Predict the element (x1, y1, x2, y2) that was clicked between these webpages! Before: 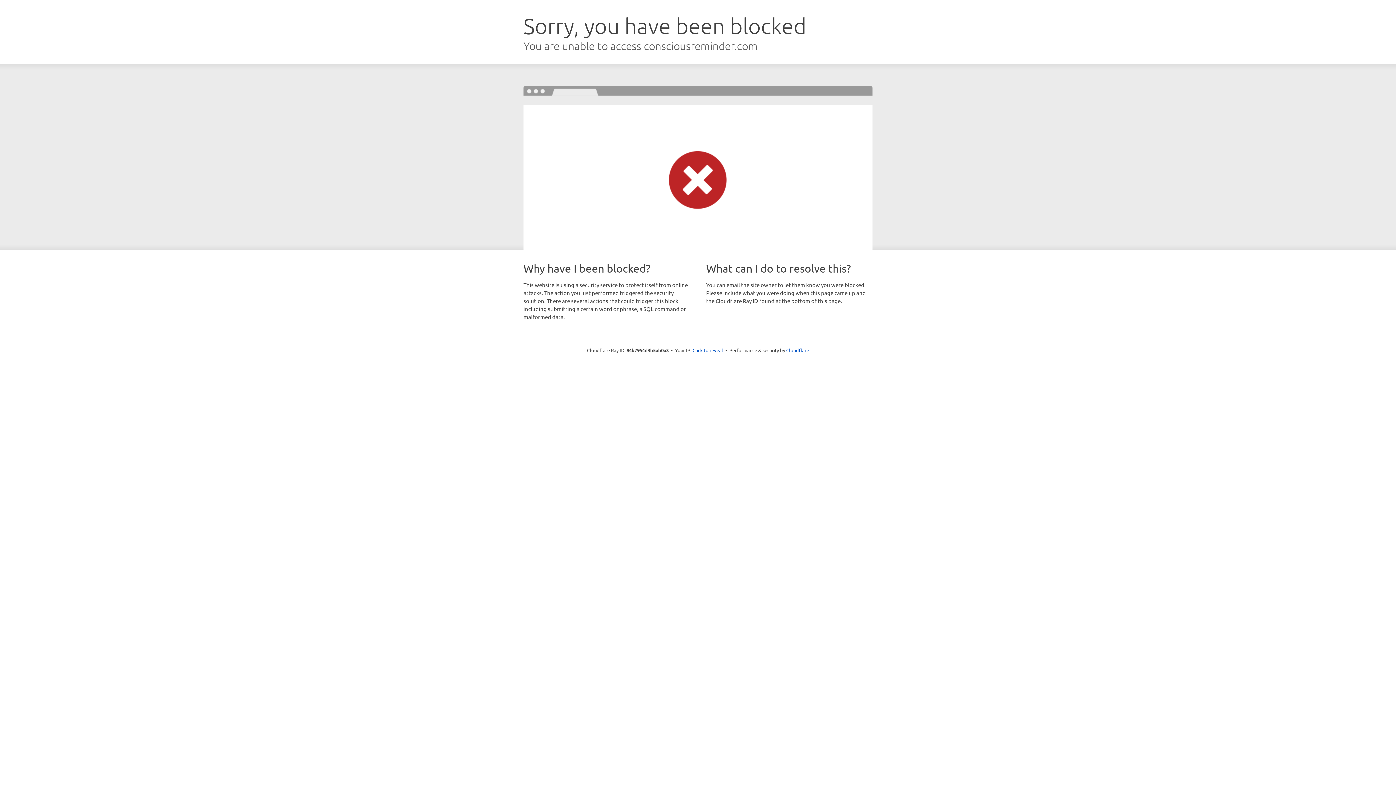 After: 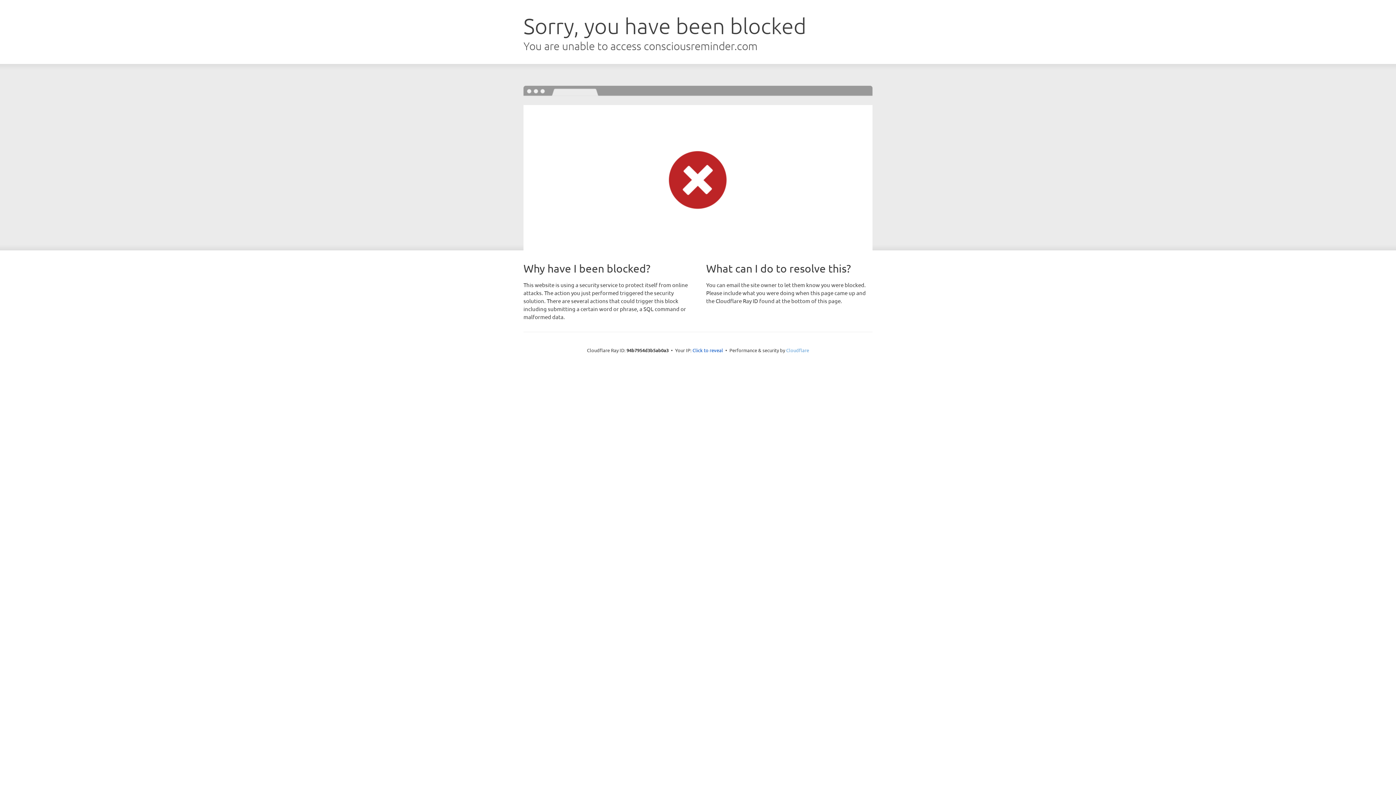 Action: label: Cloudflare bbox: (786, 347, 809, 353)